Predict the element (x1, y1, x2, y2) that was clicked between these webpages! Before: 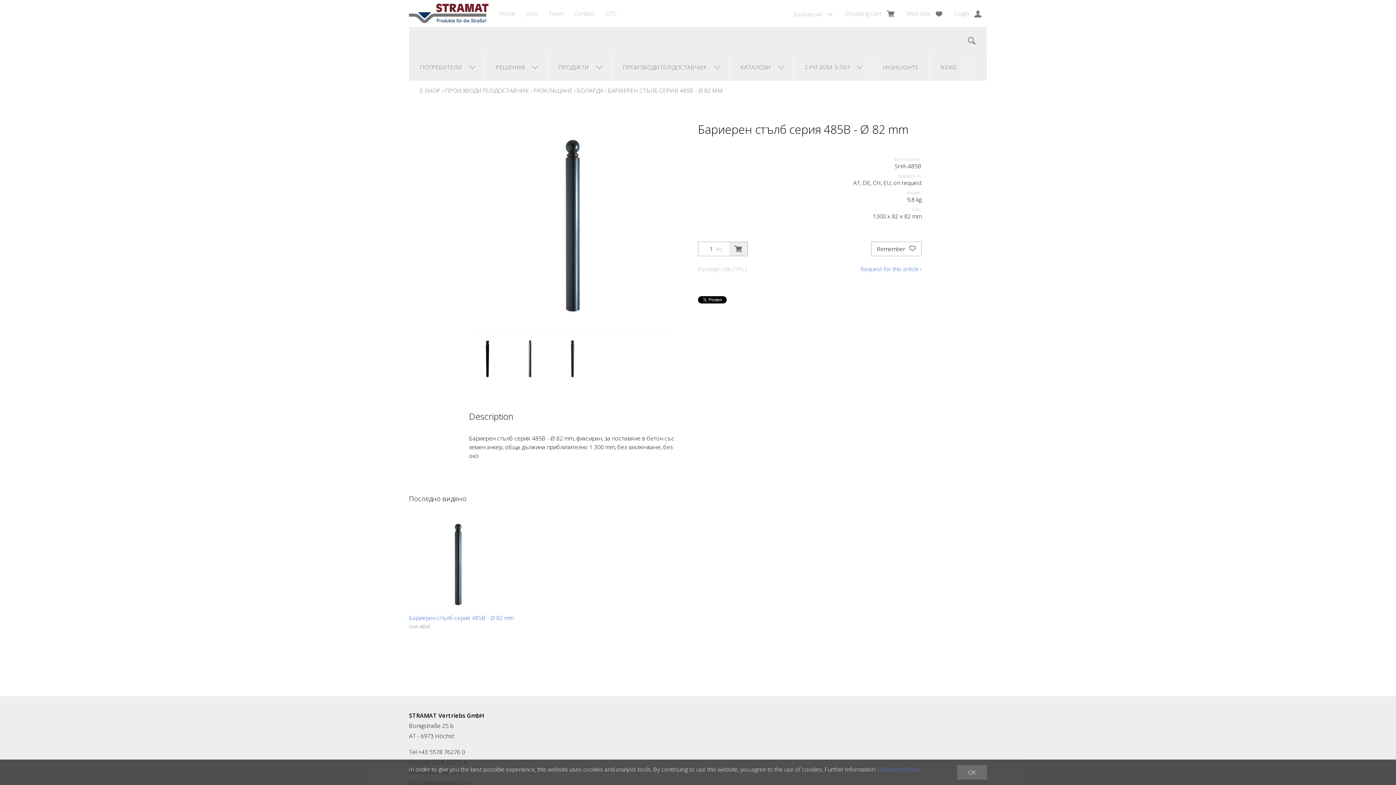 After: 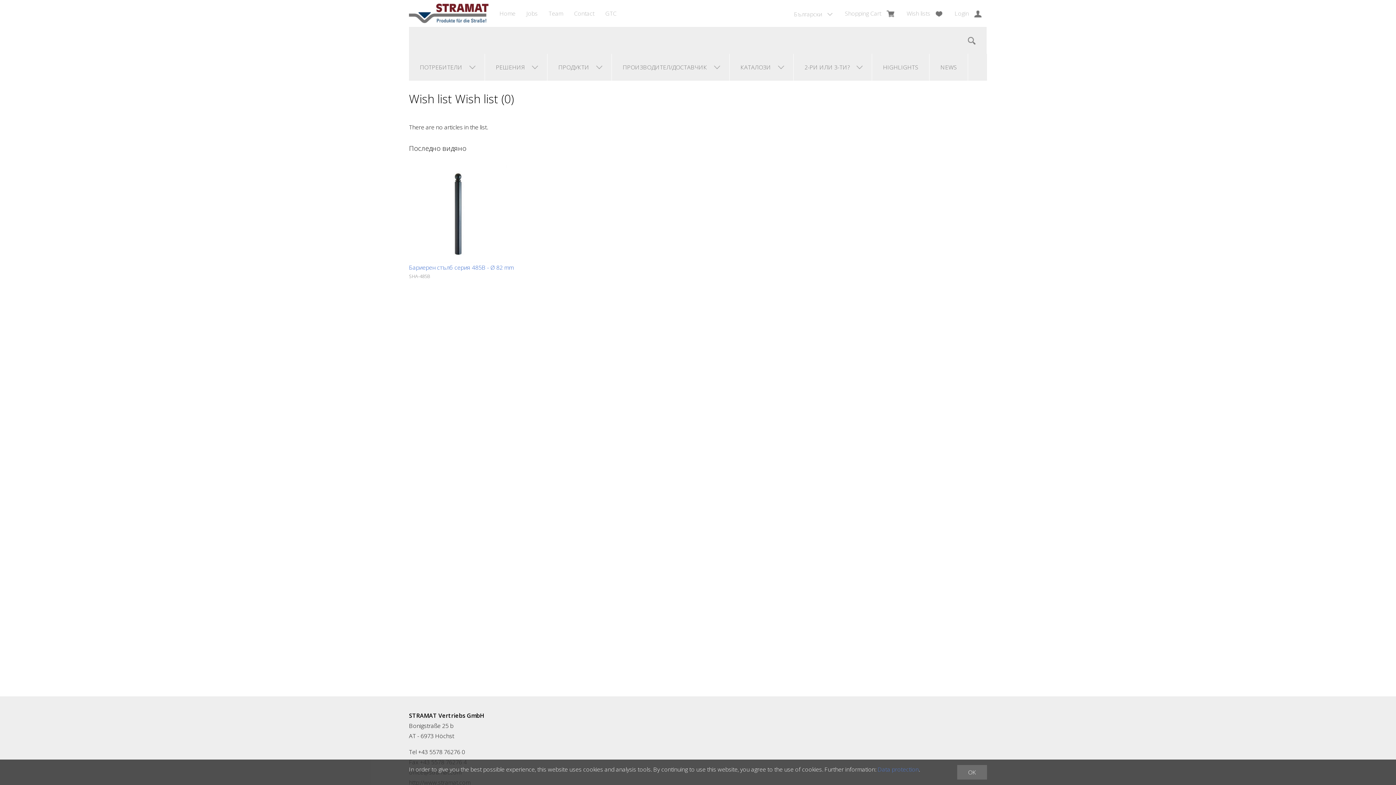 Action: bbox: (901, 0, 948, 26) label: Wish lists